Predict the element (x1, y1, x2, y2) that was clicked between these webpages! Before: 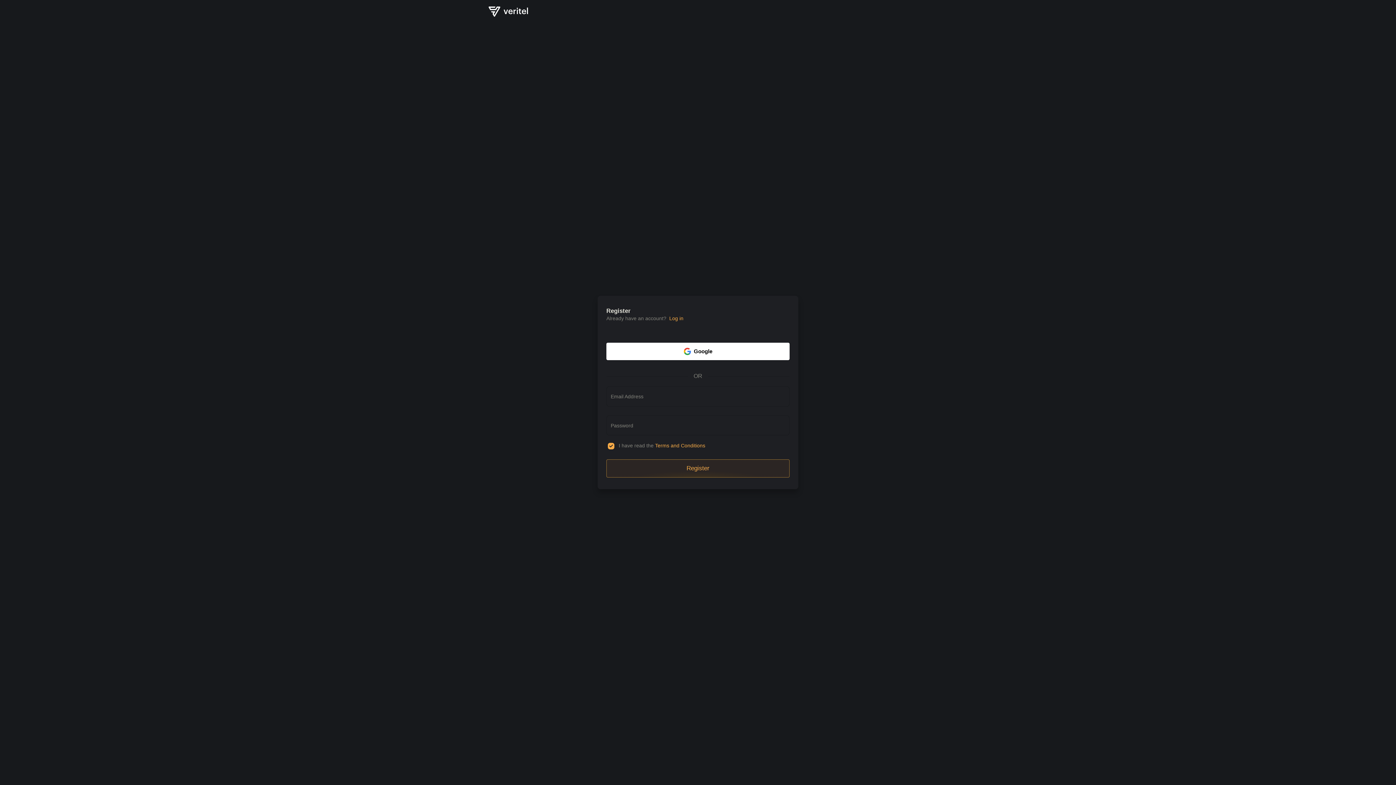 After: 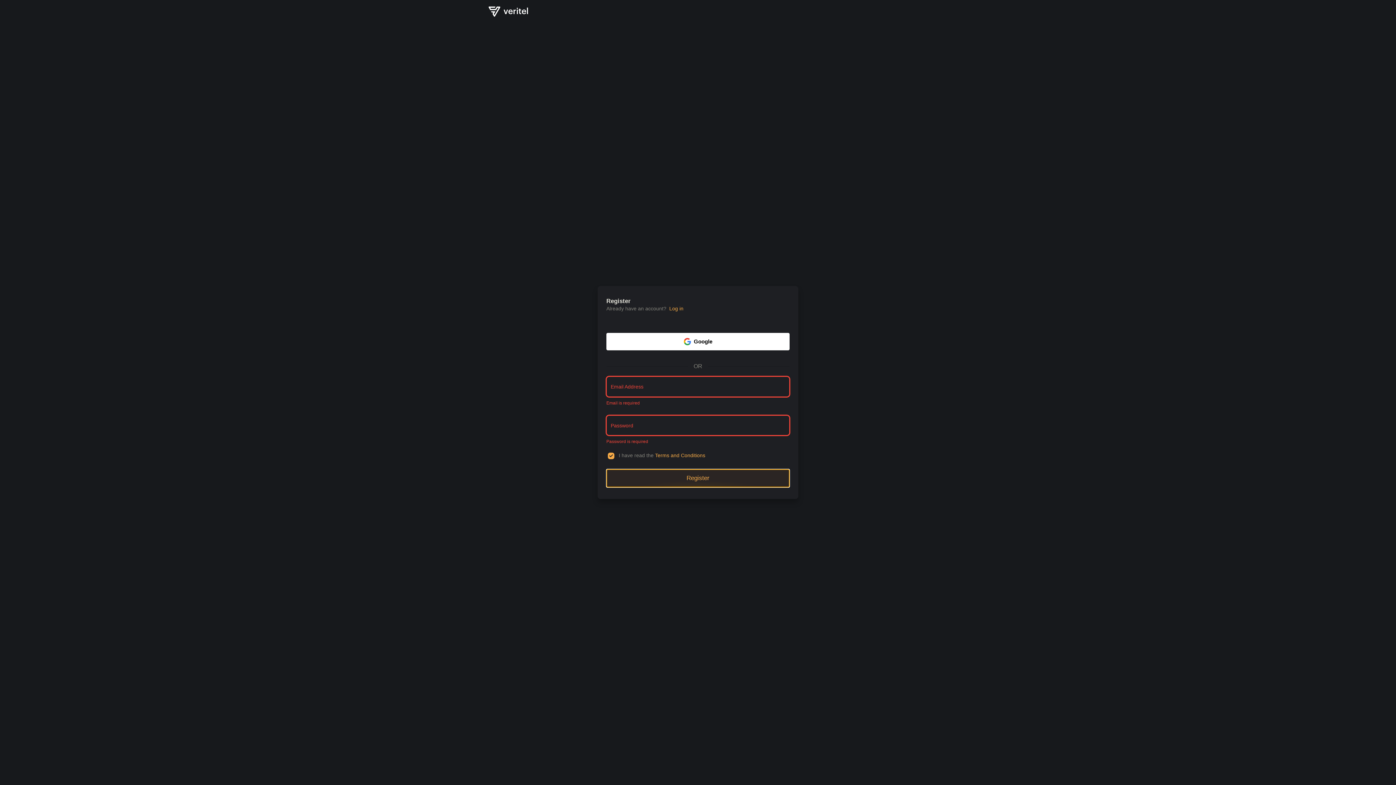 Action: label: Register bbox: (606, 459, 789, 477)